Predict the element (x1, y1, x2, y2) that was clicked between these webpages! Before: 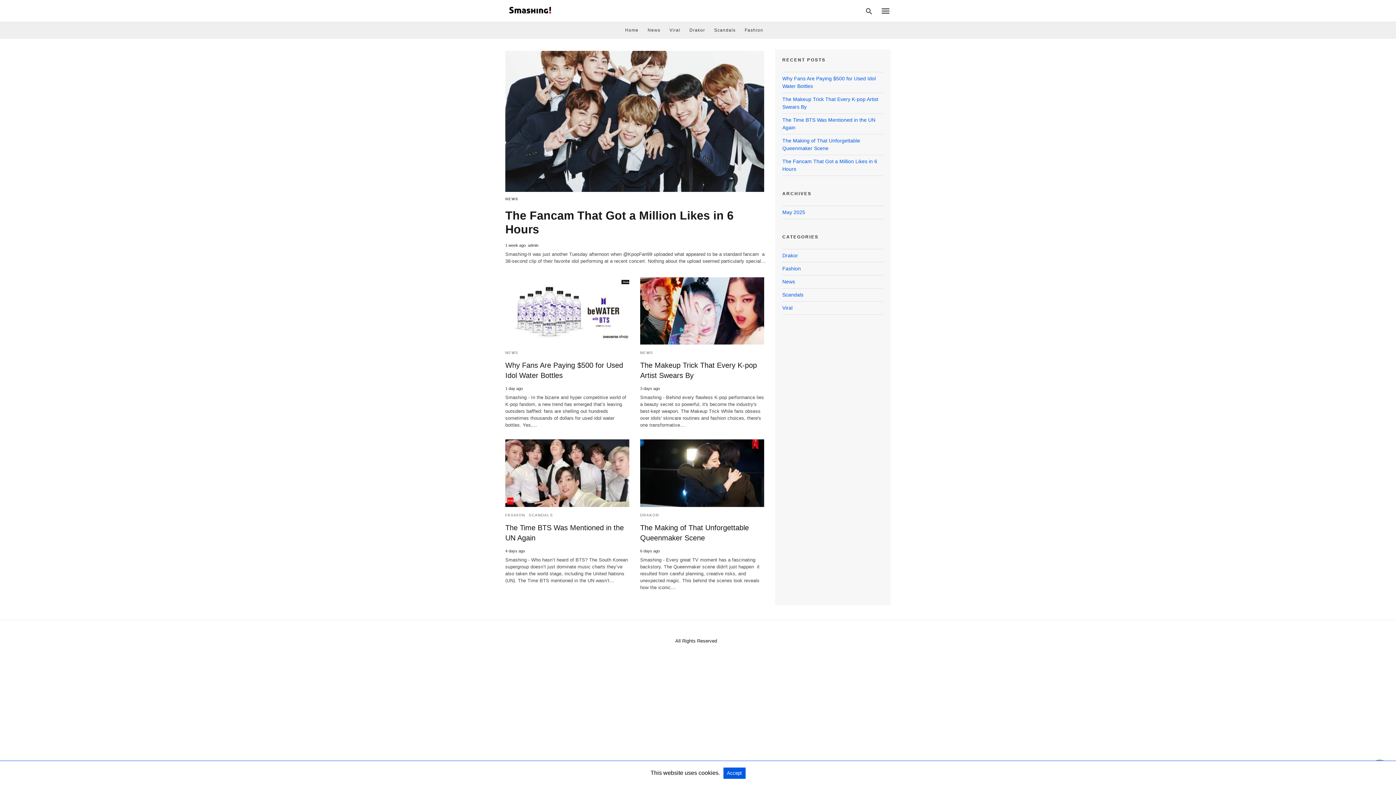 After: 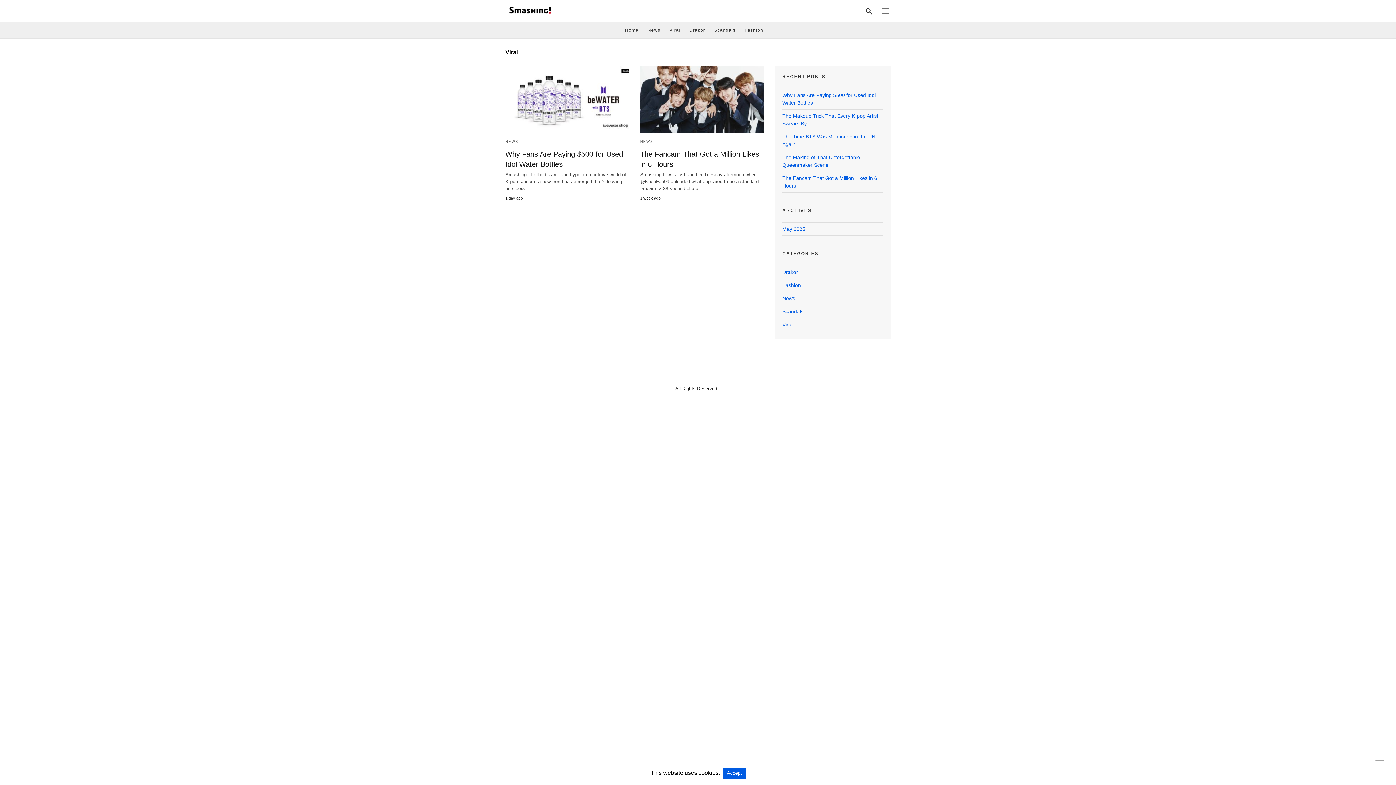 Action: label: Viral bbox: (669, 22, 680, 38)